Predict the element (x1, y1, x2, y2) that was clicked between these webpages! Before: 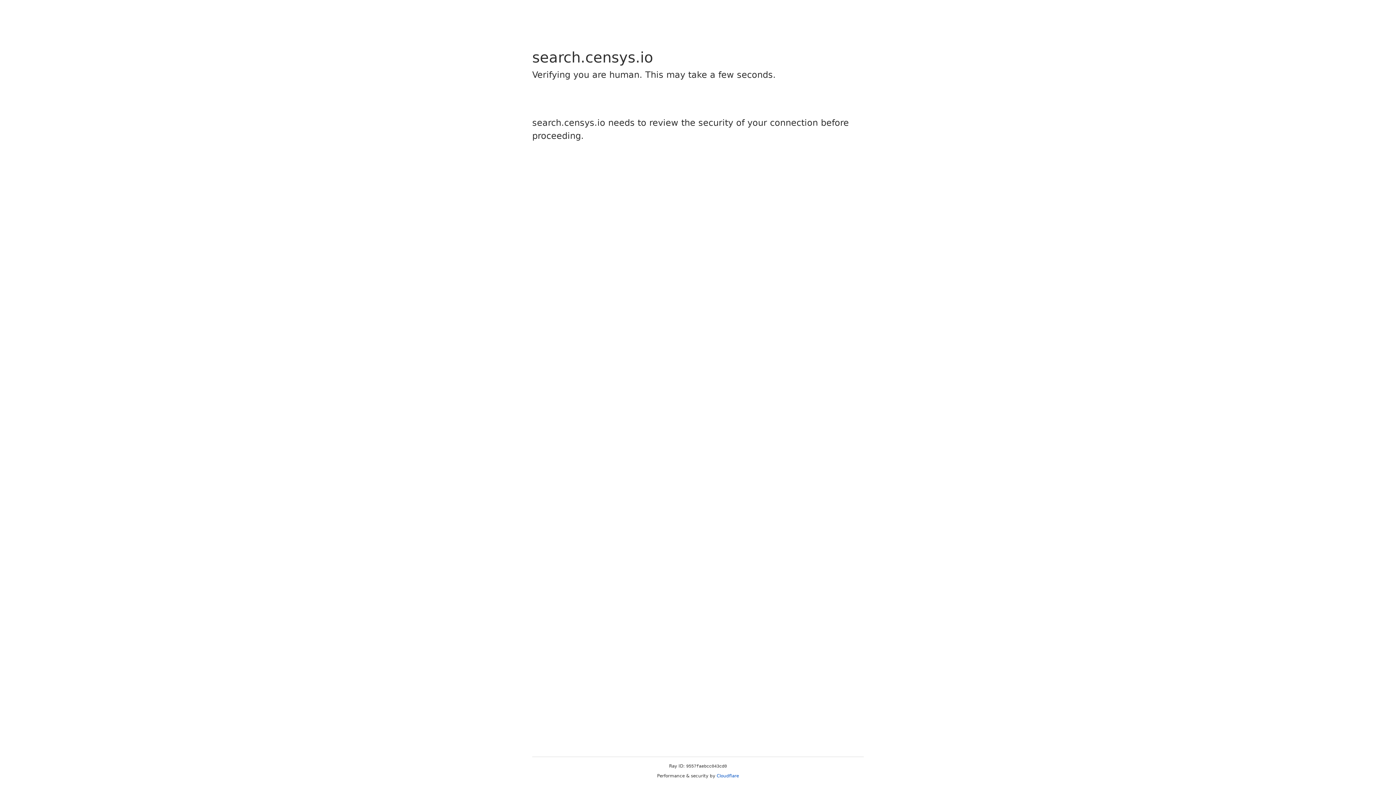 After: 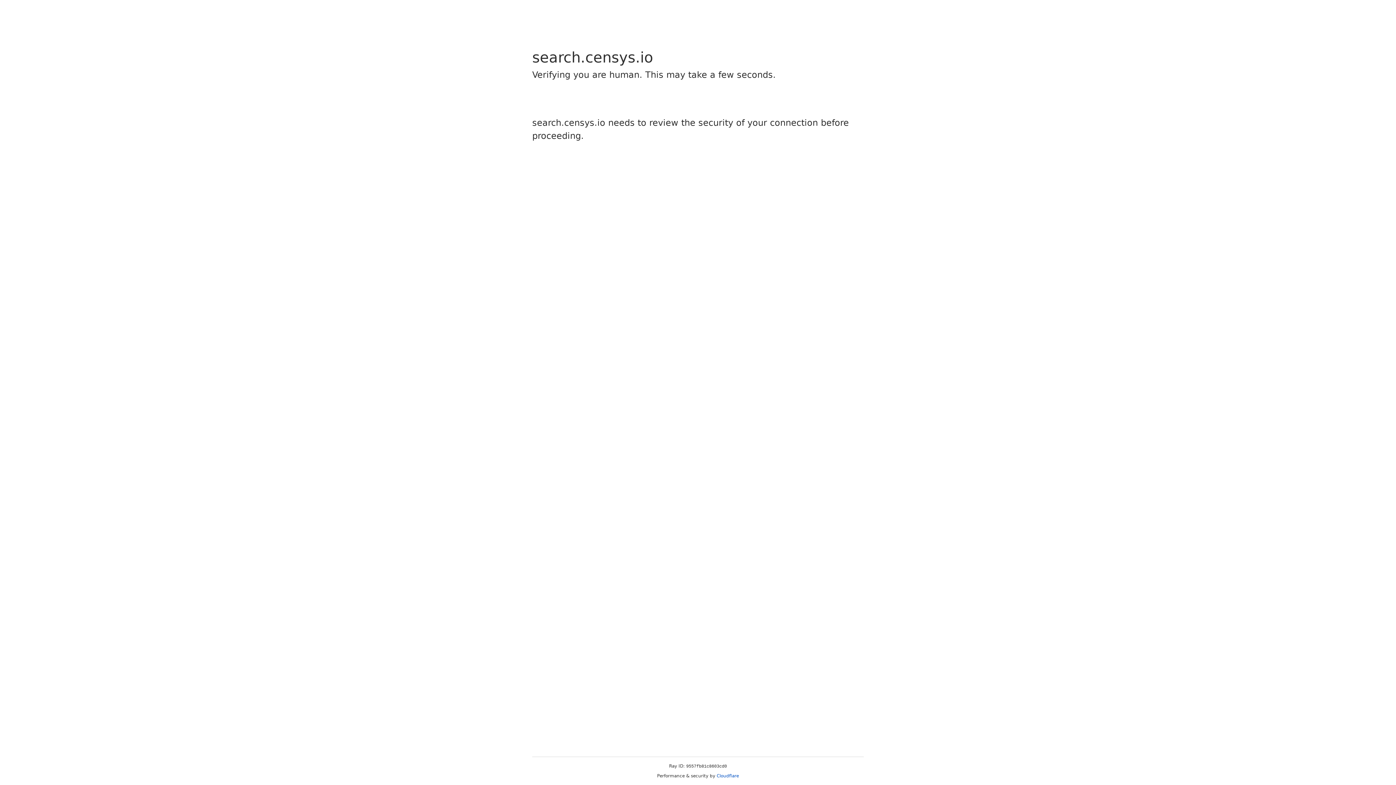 Action: label: Cloudflare bbox: (716, 773, 739, 778)